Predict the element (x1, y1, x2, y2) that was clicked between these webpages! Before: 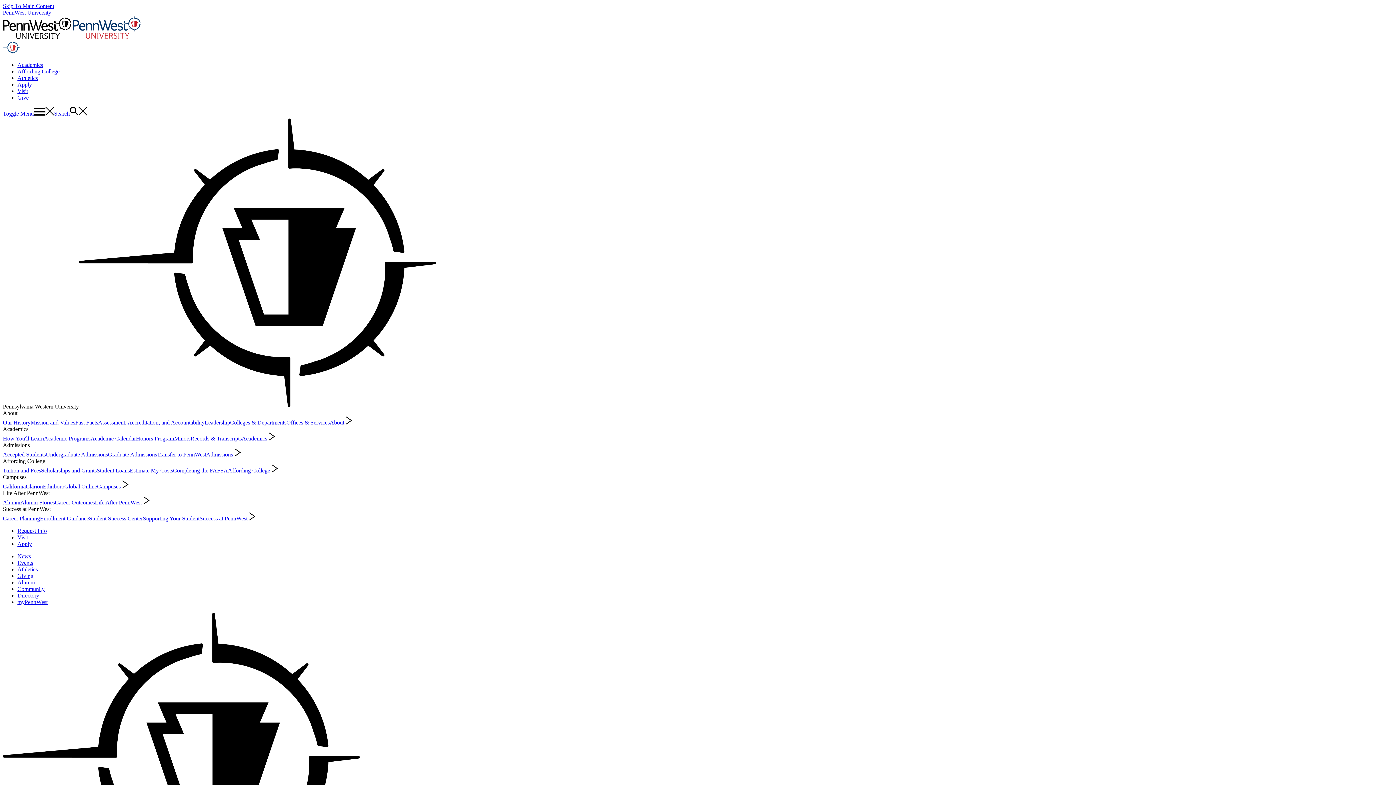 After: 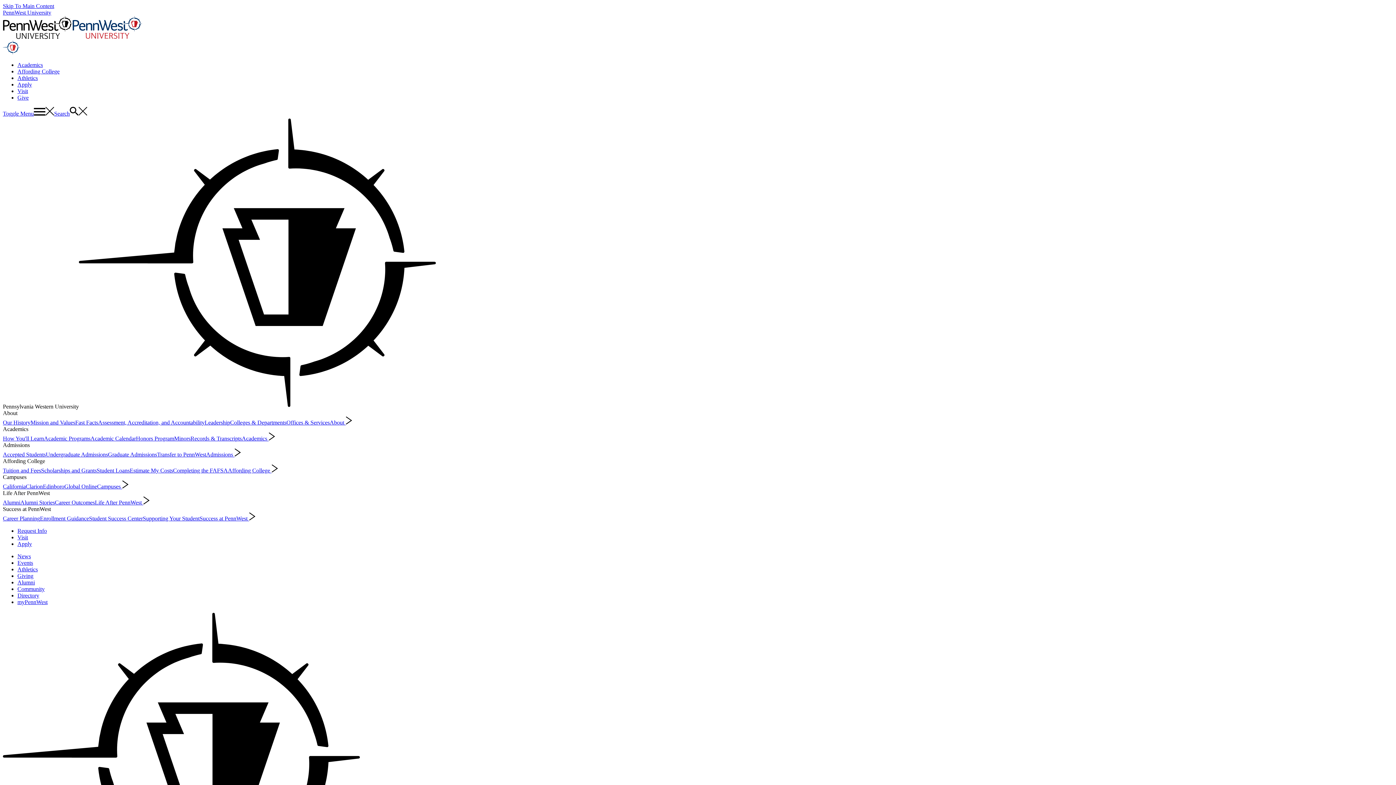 Action: bbox: (173, 467, 228, 473) label: Completing the FAFSA